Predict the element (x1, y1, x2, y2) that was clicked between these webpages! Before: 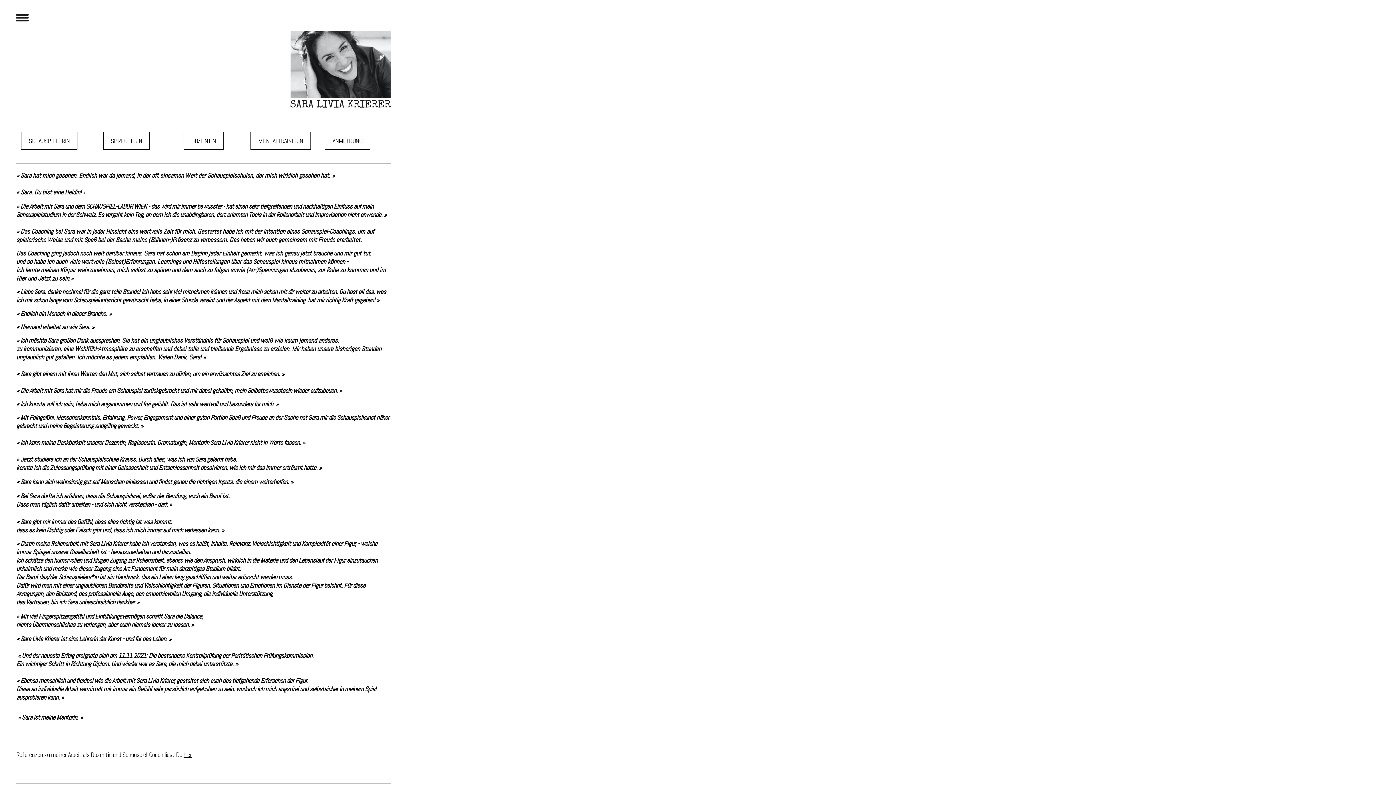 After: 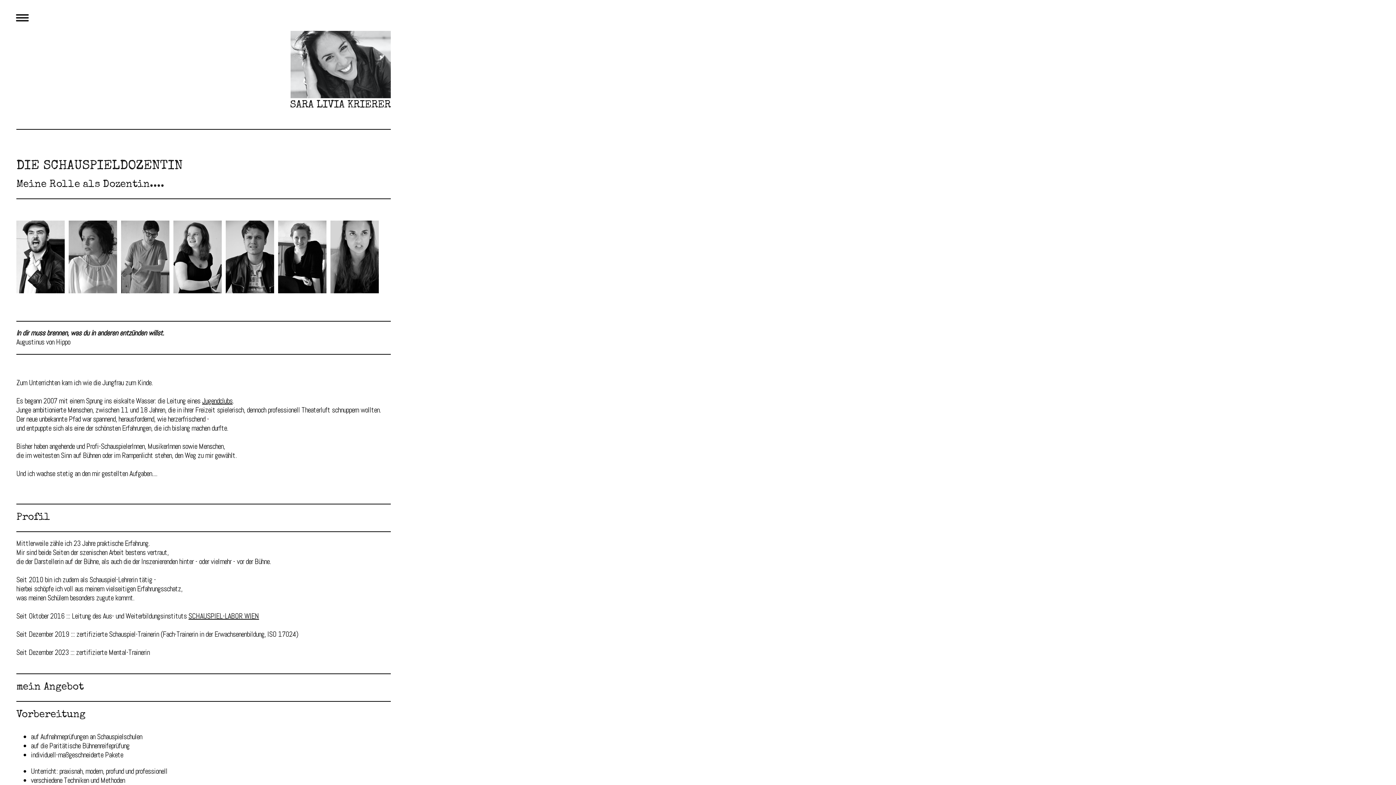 Action: bbox: (183, 751, 191, 759) label: hier